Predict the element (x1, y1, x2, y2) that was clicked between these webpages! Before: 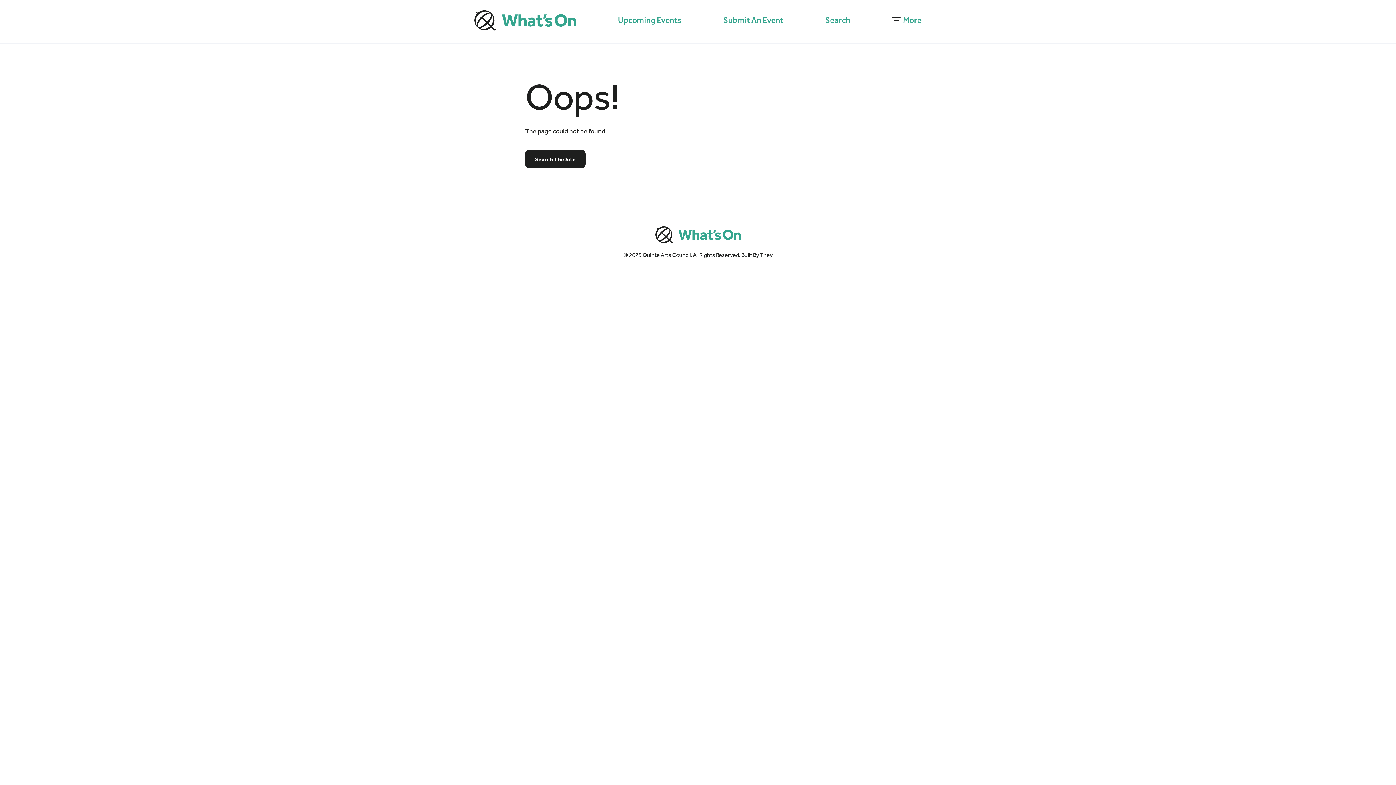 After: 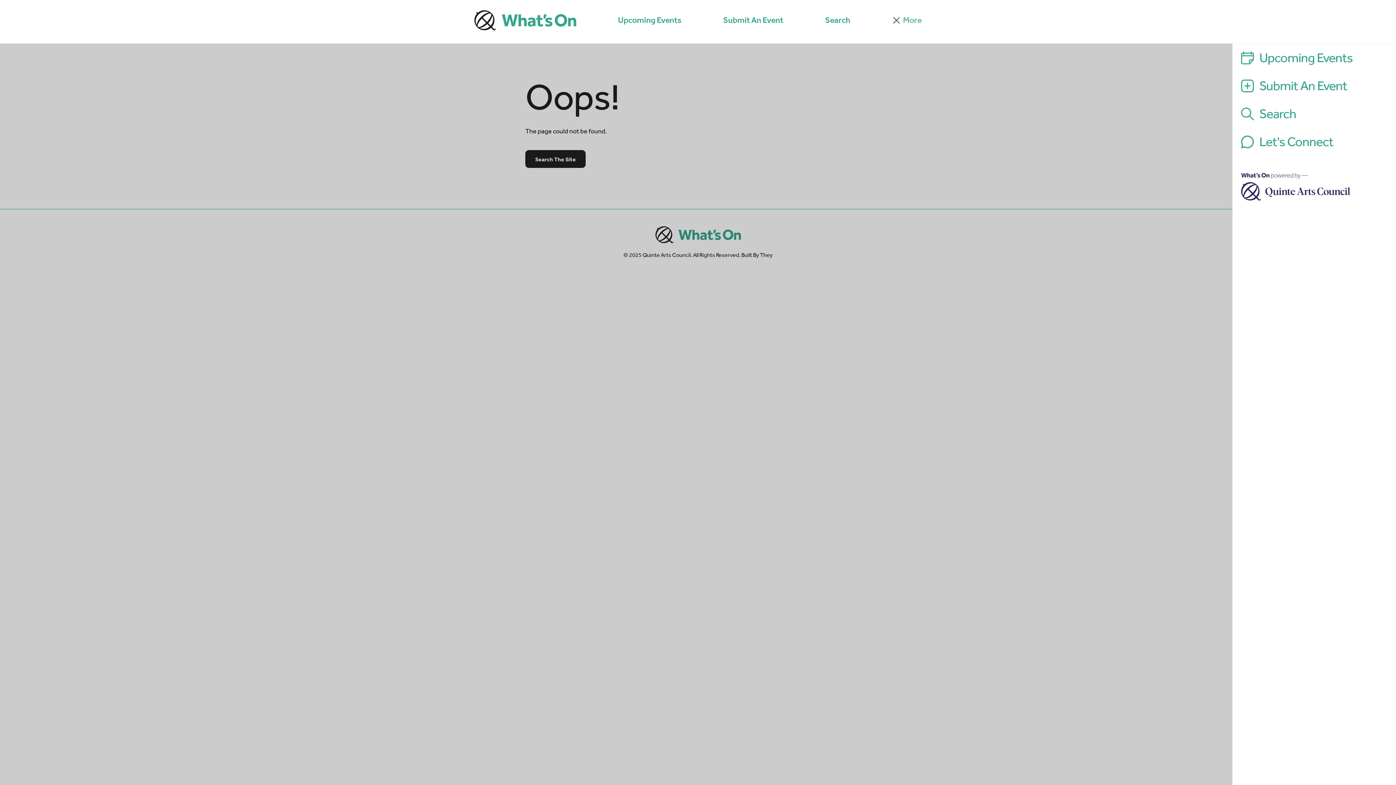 Action: label: More bbox: (892, 14, 921, 26)